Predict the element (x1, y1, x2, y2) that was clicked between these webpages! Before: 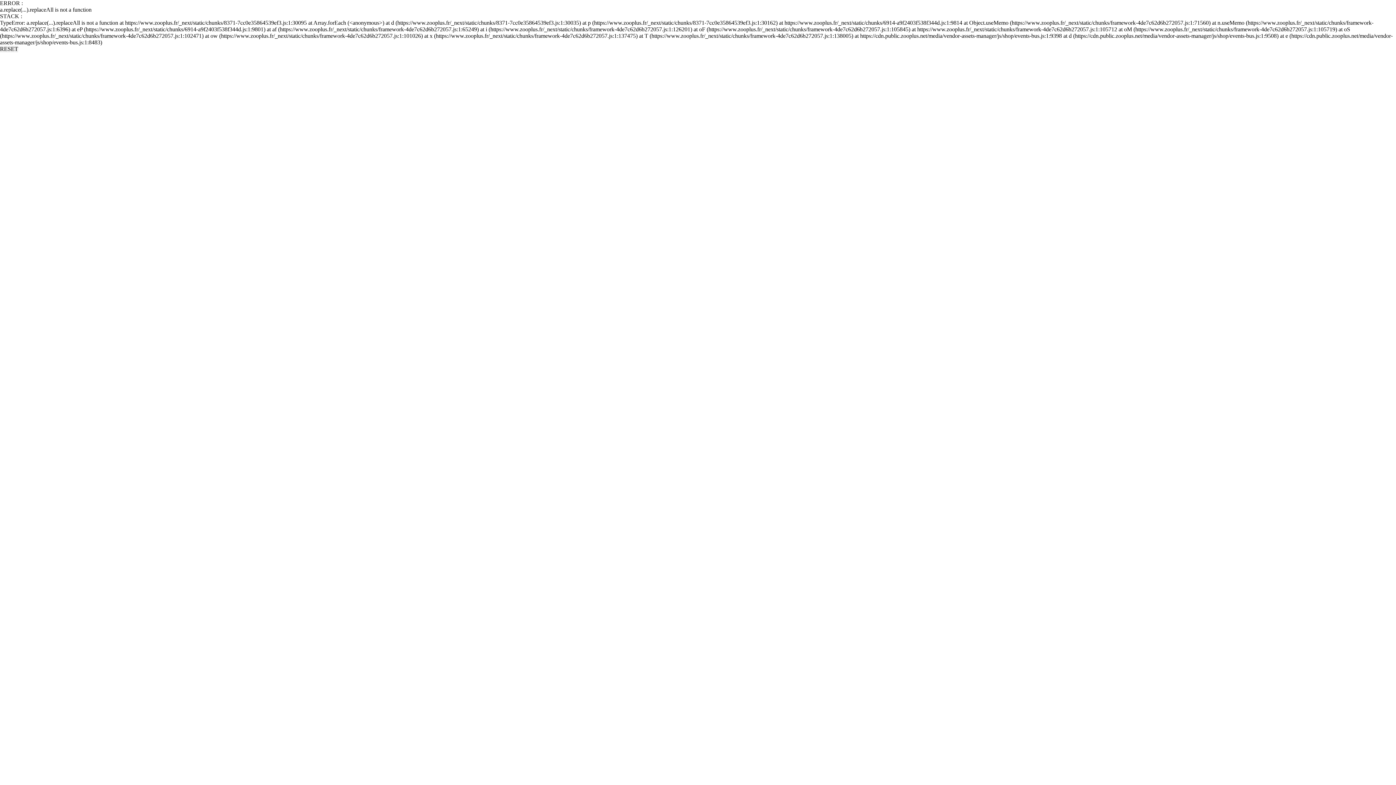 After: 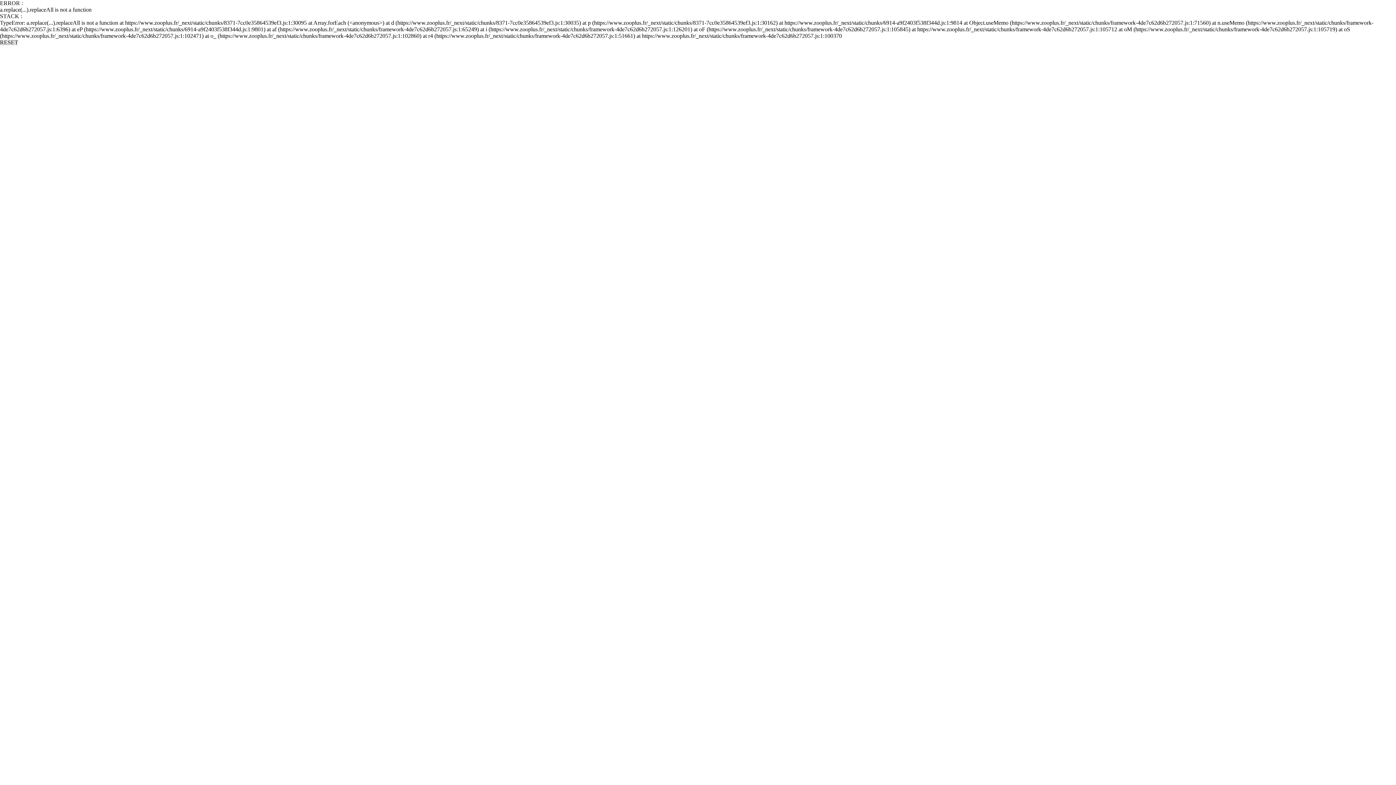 Action: bbox: (0, 45, 18, 52) label: RESET